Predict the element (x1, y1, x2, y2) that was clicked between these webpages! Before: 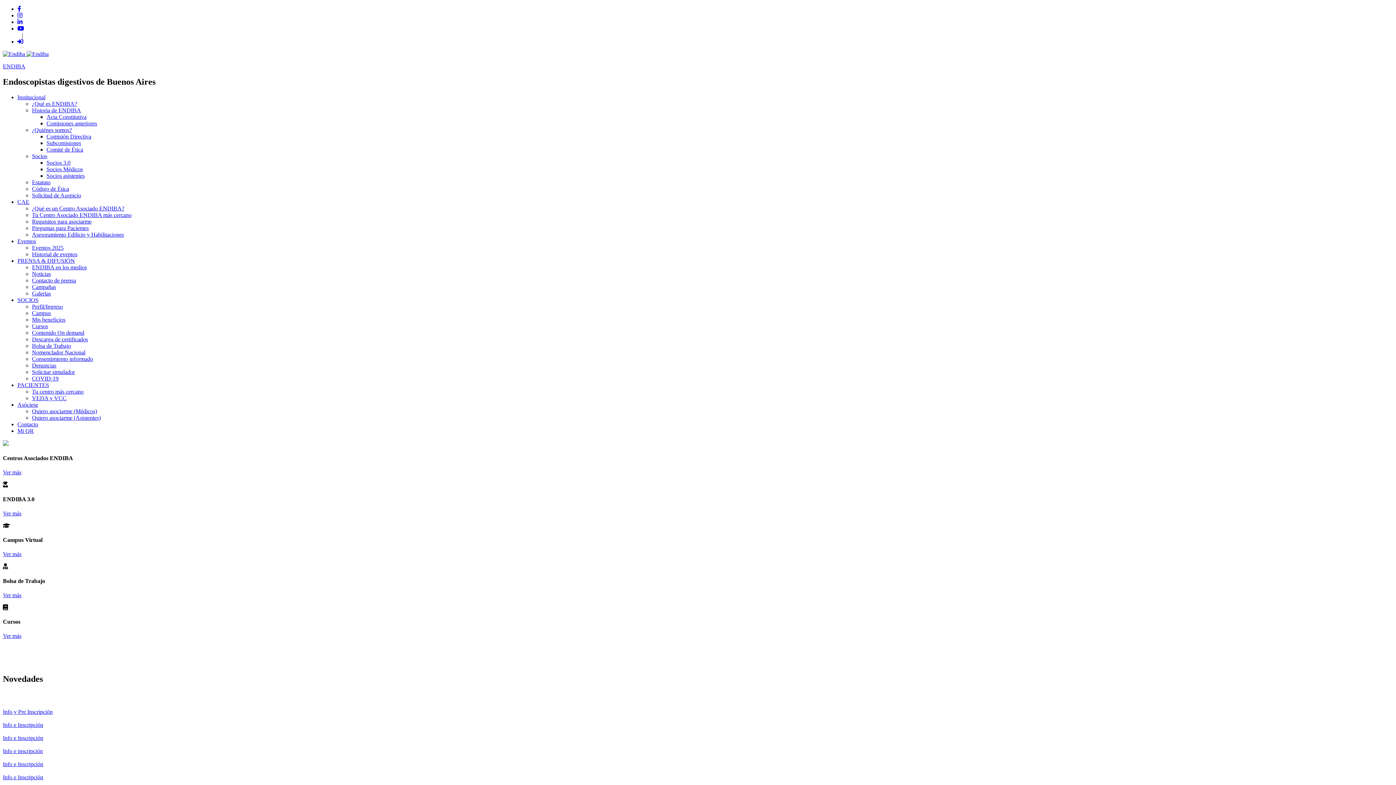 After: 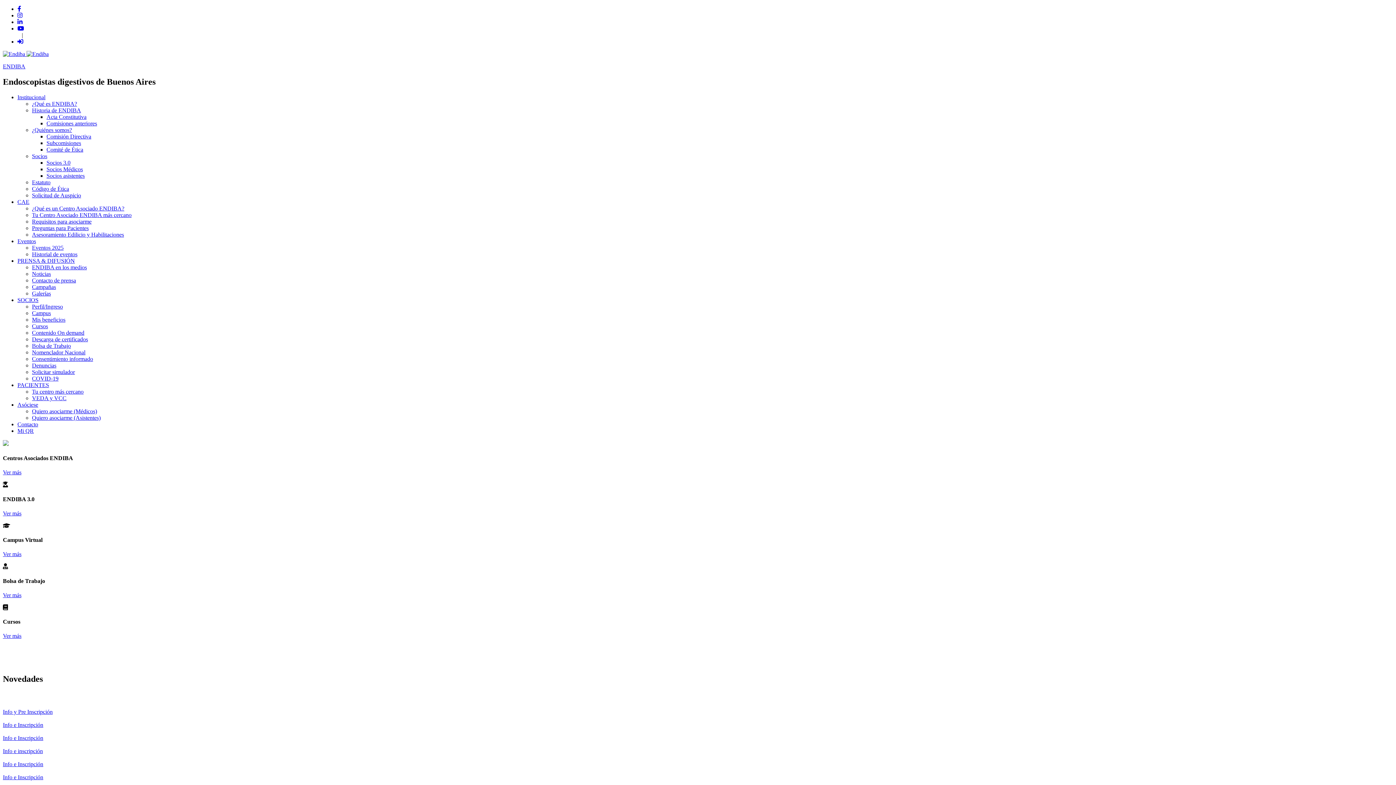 Action: label: Campañas bbox: (32, 283, 56, 290)